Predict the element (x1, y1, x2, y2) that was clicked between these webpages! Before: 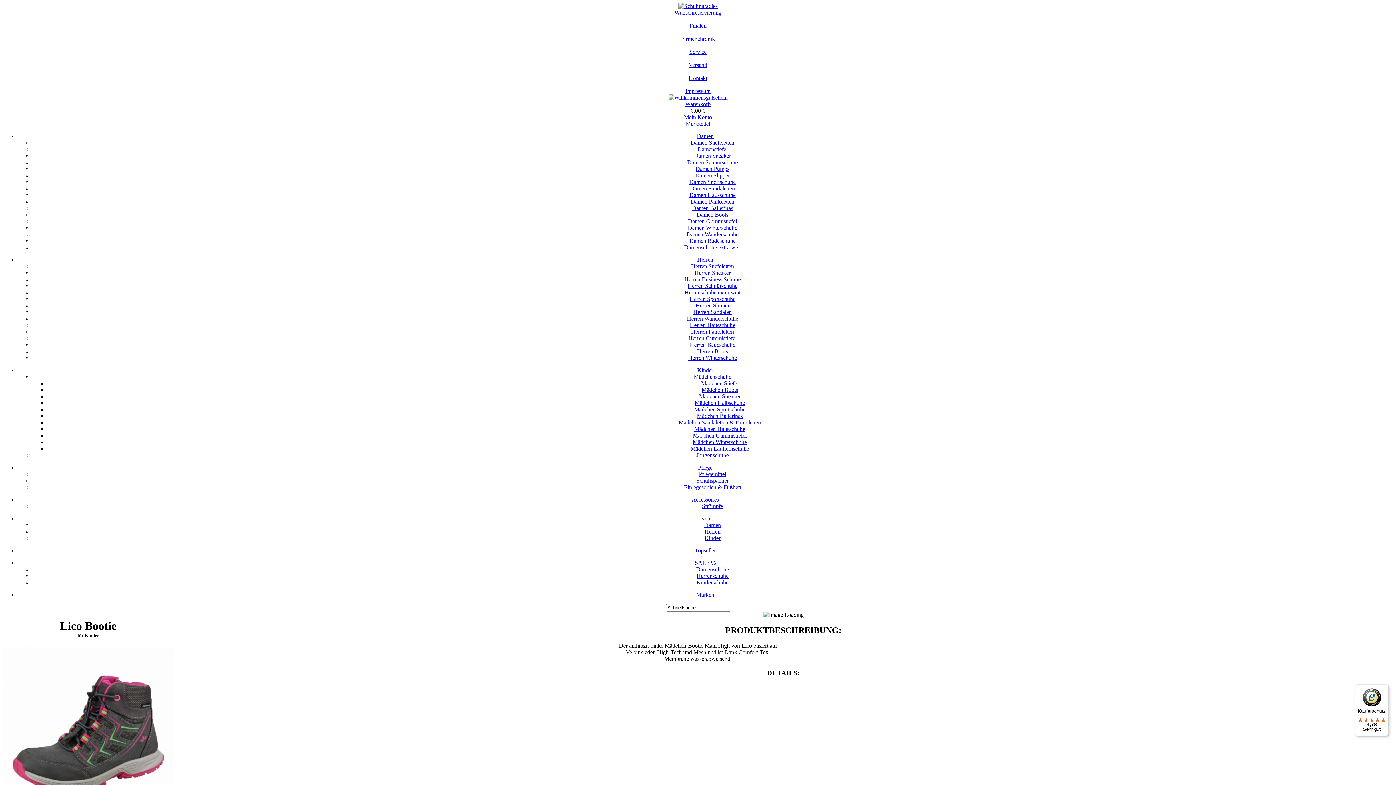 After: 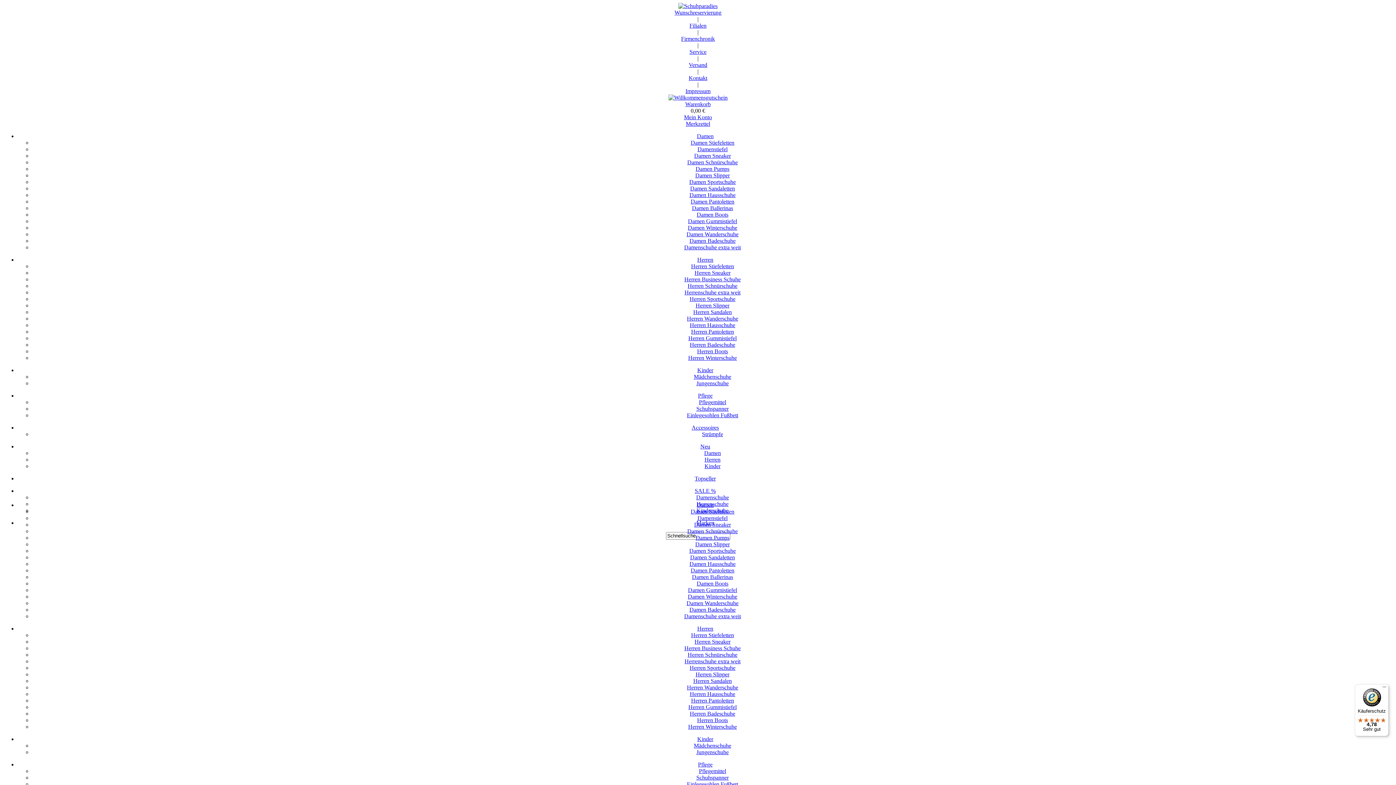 Action: bbox: (694, 152, 731, 158) label: Damen Sneaker